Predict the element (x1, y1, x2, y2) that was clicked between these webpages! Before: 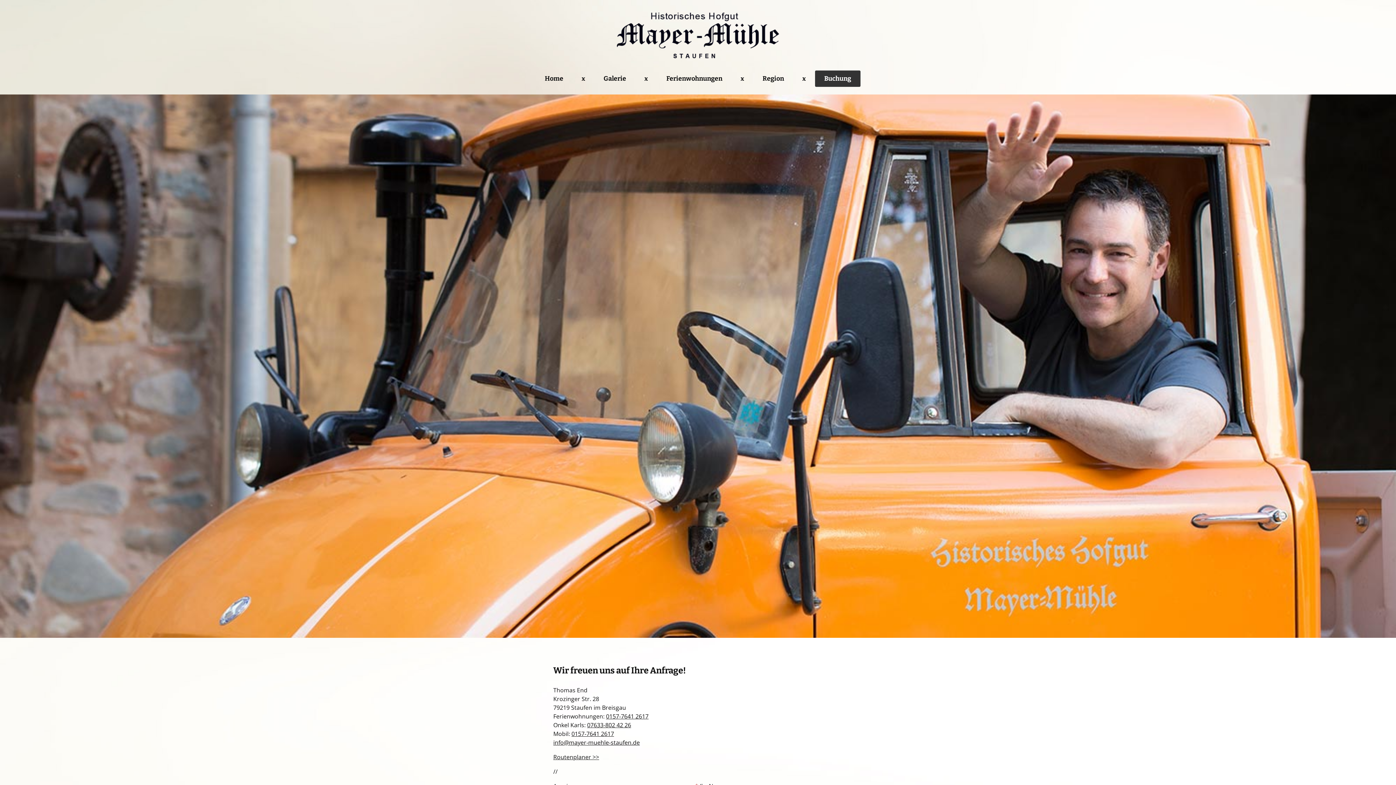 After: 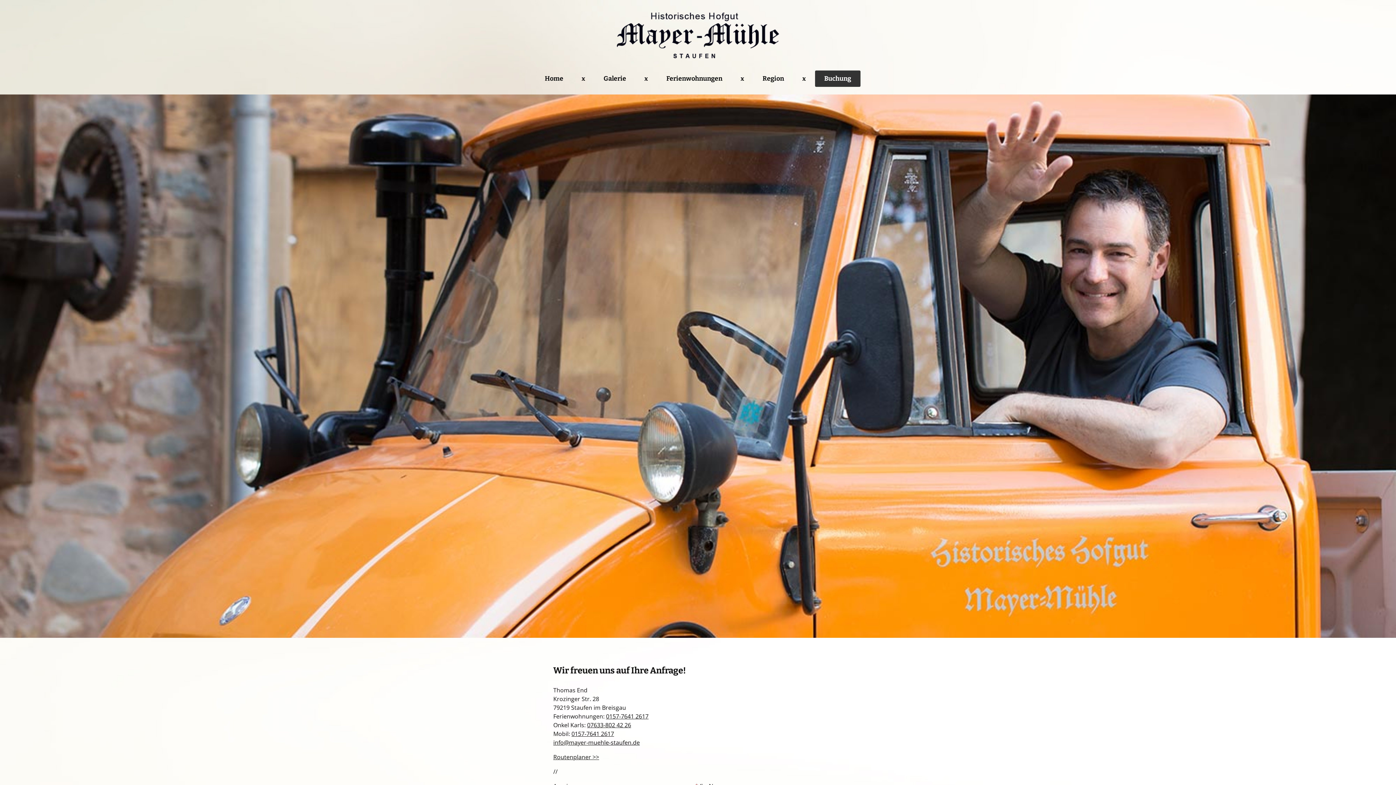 Action: bbox: (815, 70, 860, 86) label: Buchung